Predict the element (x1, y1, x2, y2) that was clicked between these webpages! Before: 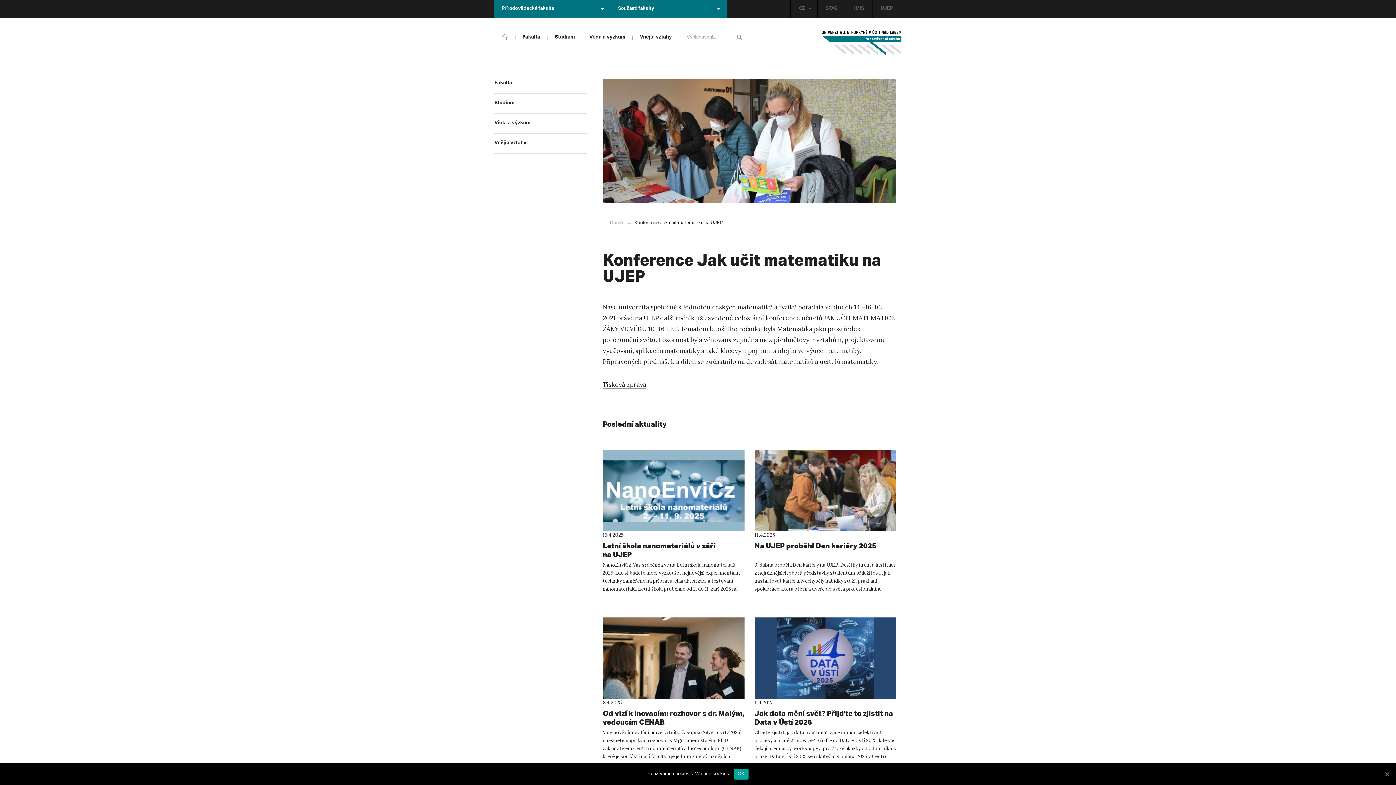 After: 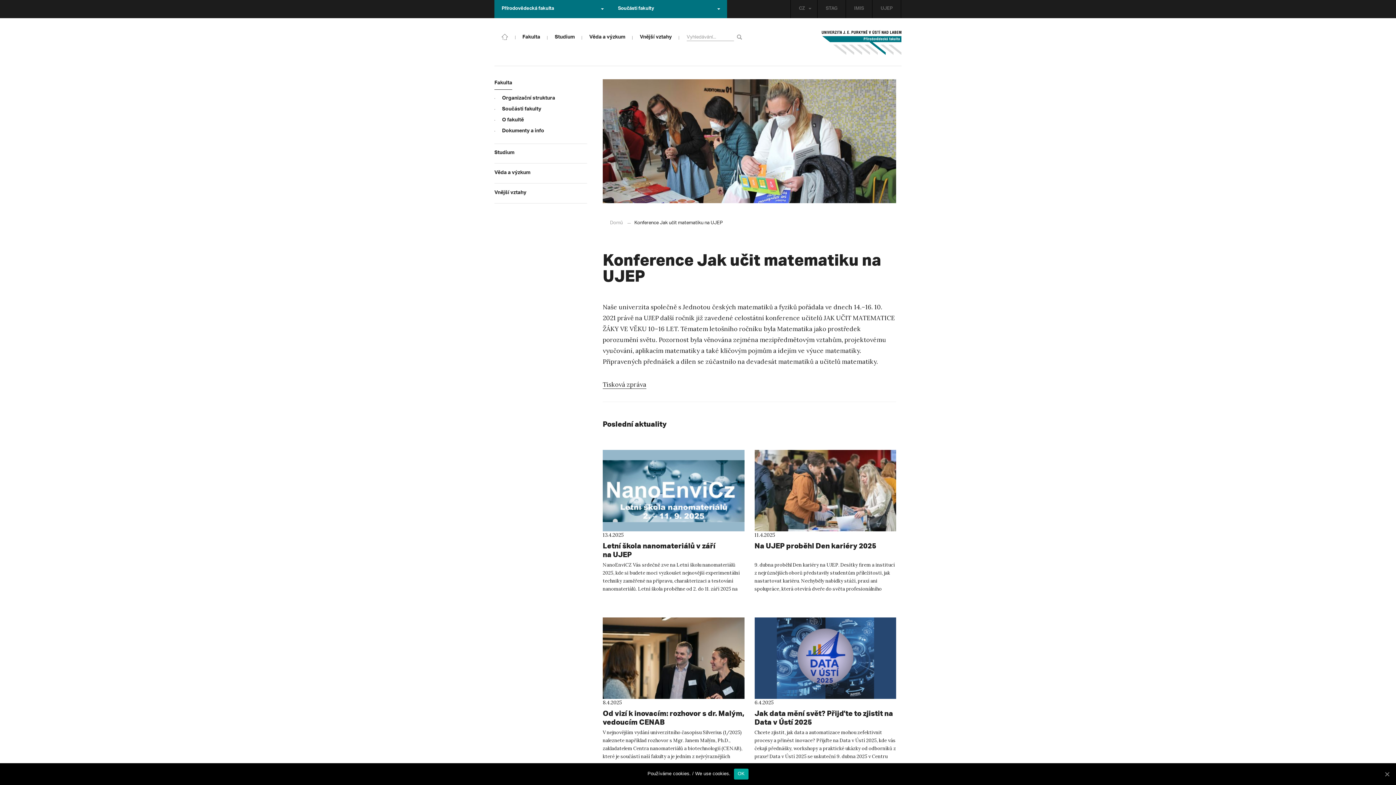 Action: label: Fakulta bbox: (494, 74, 587, 93)